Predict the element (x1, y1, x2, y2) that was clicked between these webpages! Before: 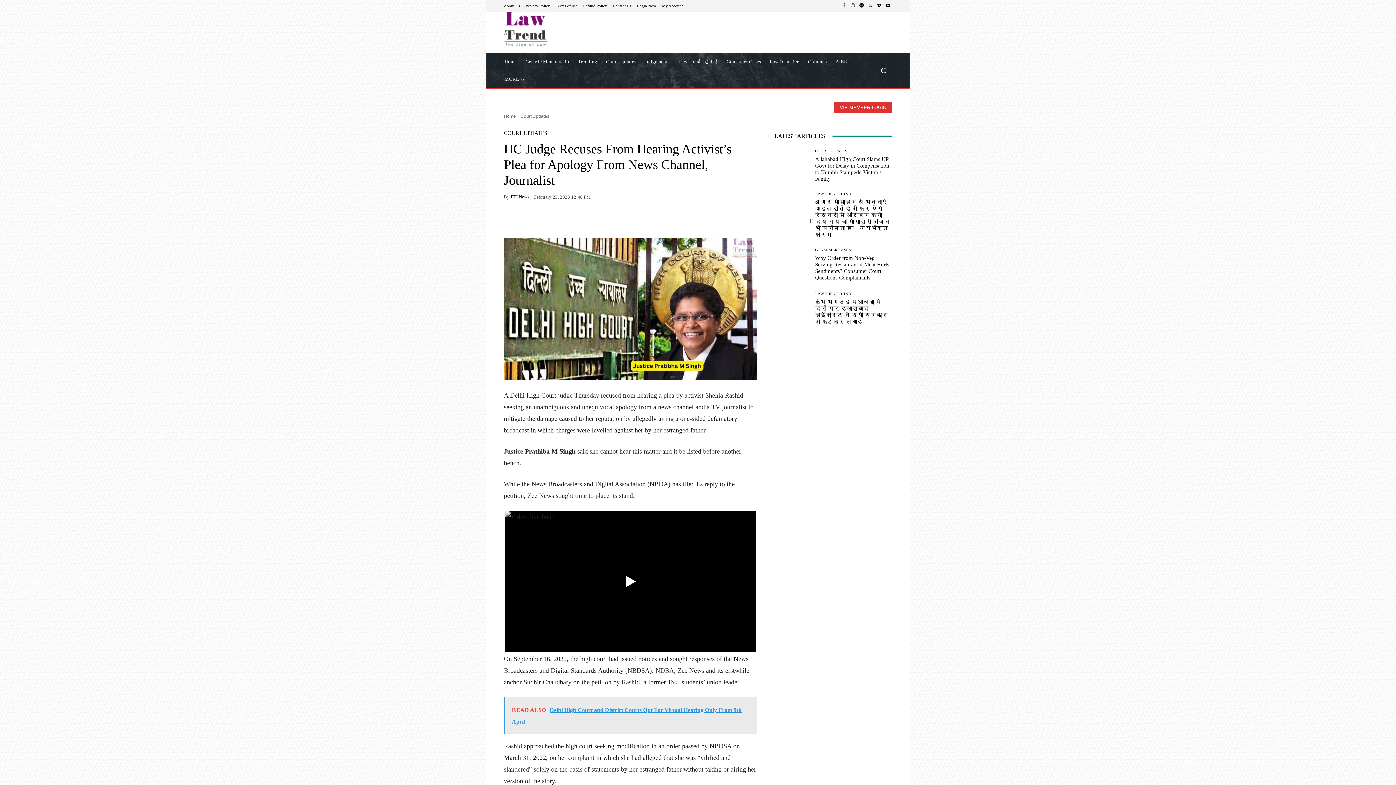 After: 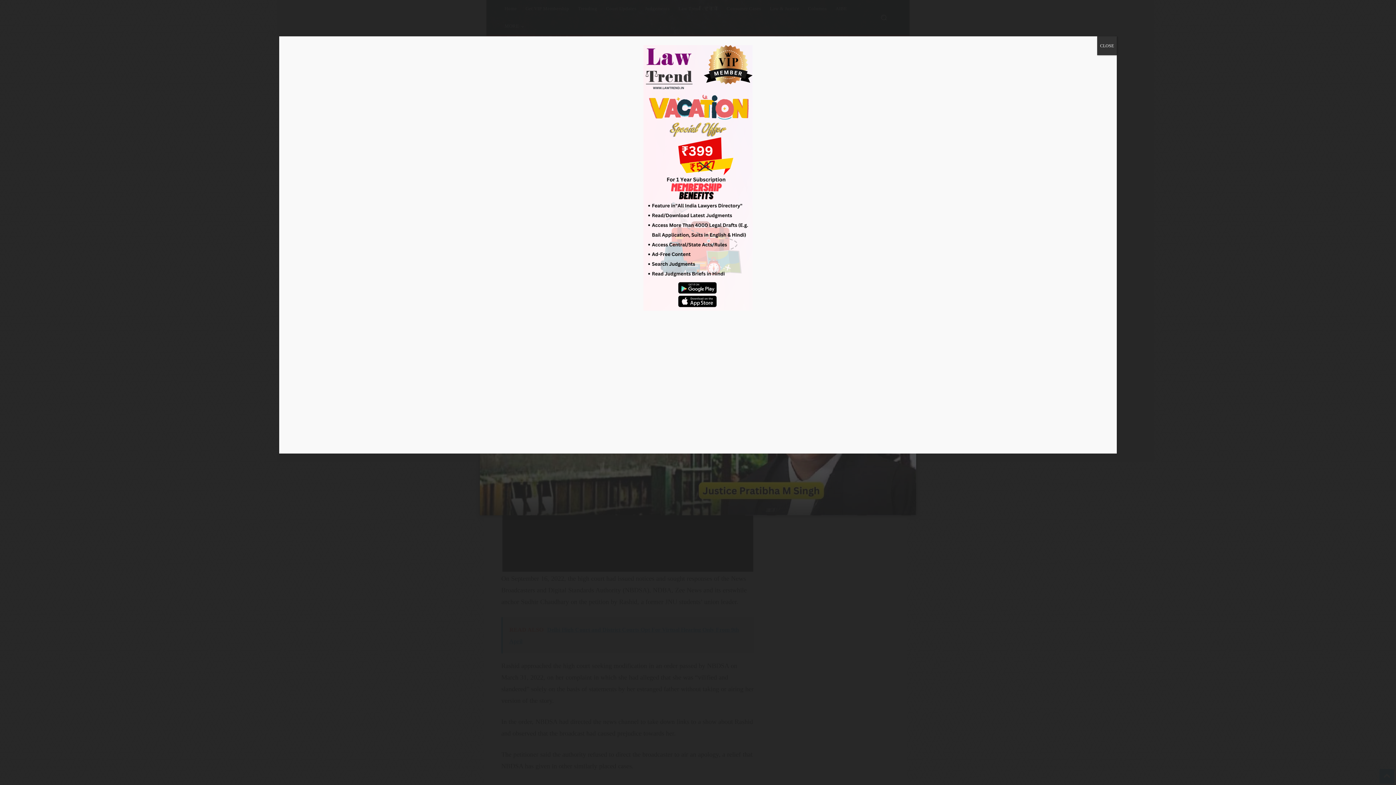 Action: bbox: (504, 238, 757, 380)